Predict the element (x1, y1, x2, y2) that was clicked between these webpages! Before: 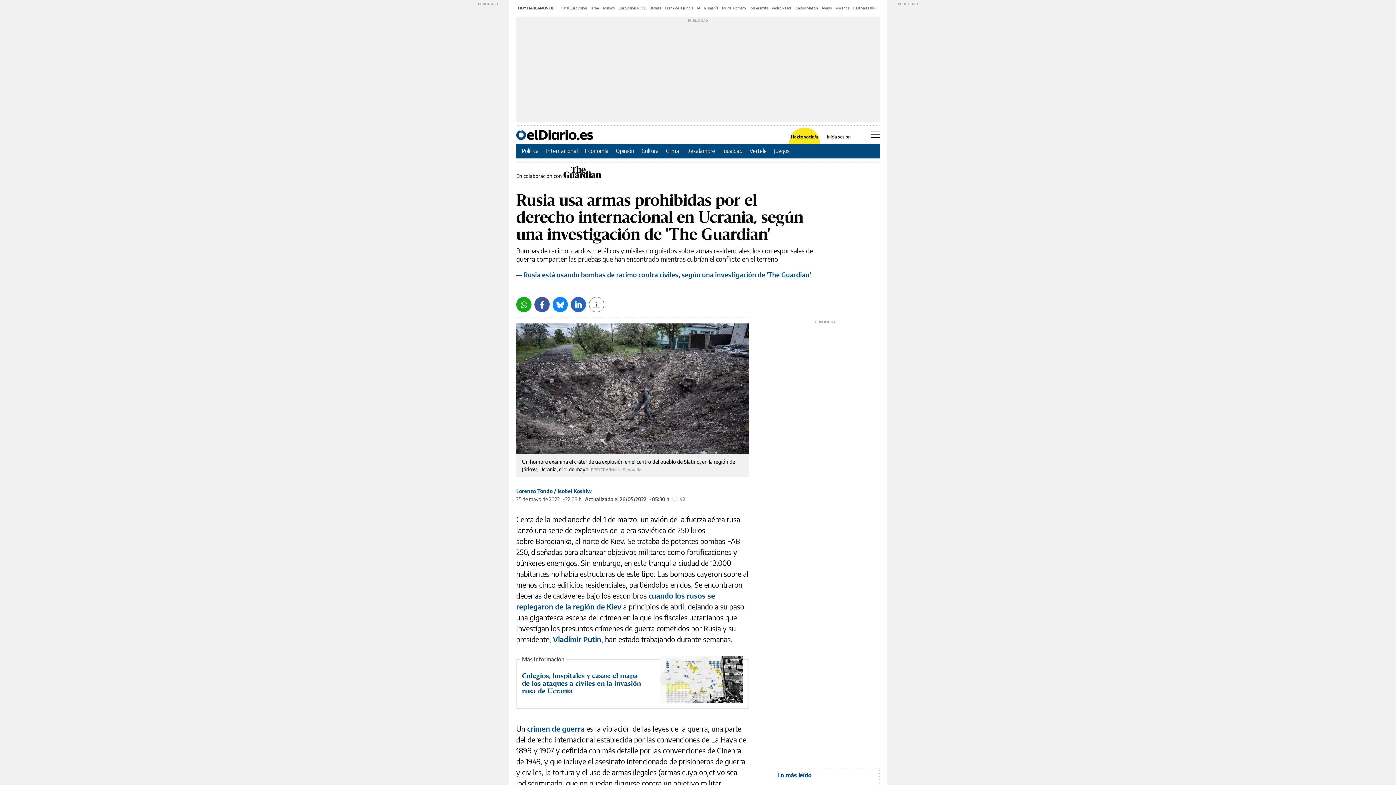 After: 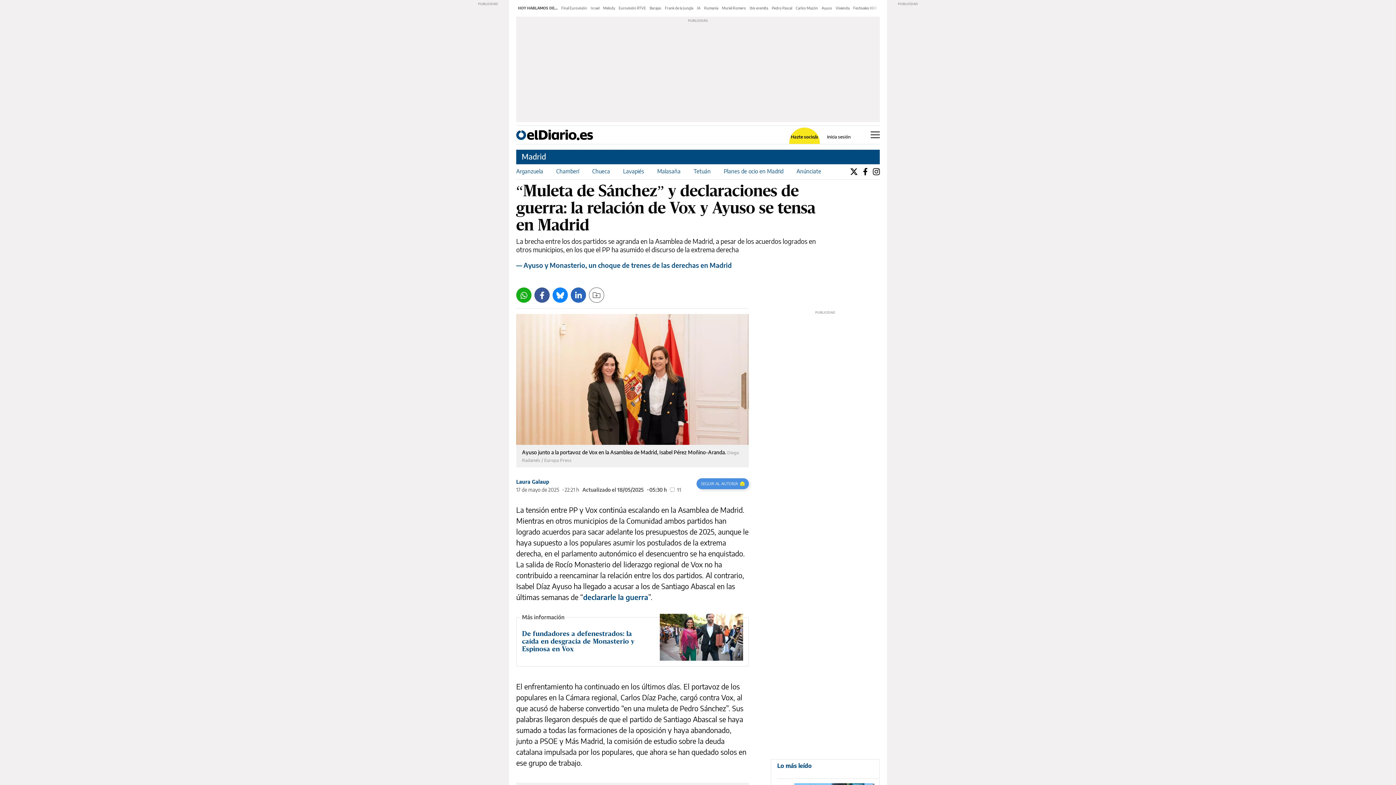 Action: bbox: (821, 5, 832, 10) label: Ayuso